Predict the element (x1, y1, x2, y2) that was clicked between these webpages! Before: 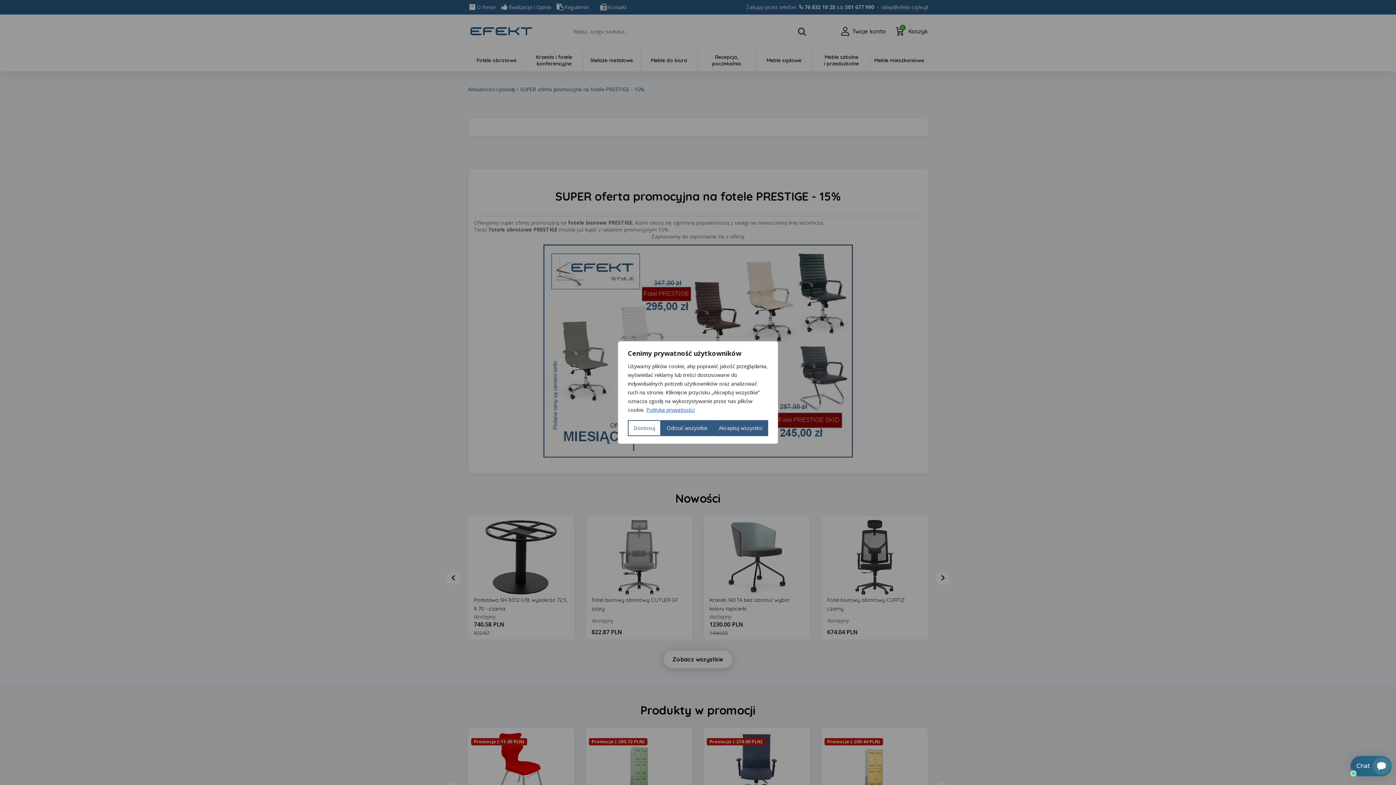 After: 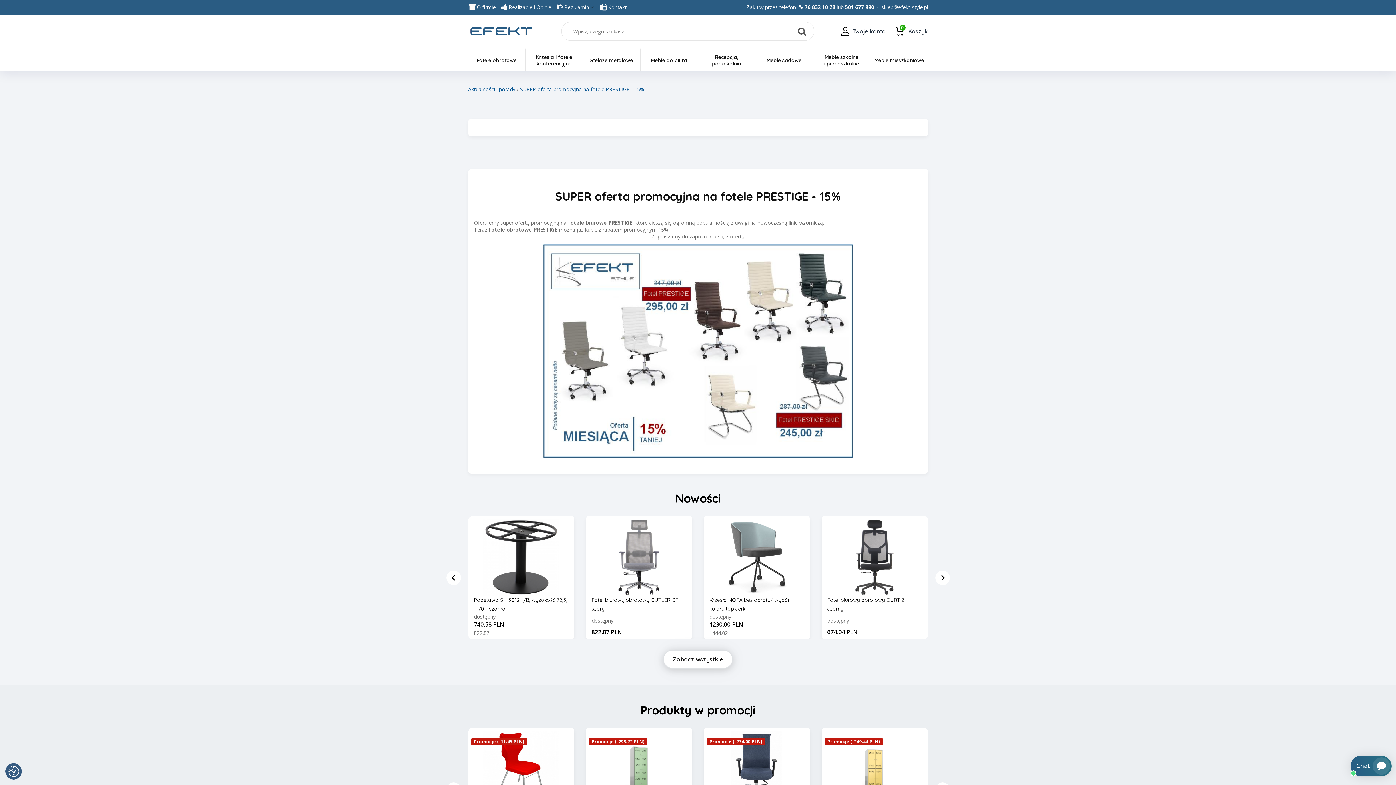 Action: label: Odrzuć wszystkie bbox: (661, 420, 713, 436)